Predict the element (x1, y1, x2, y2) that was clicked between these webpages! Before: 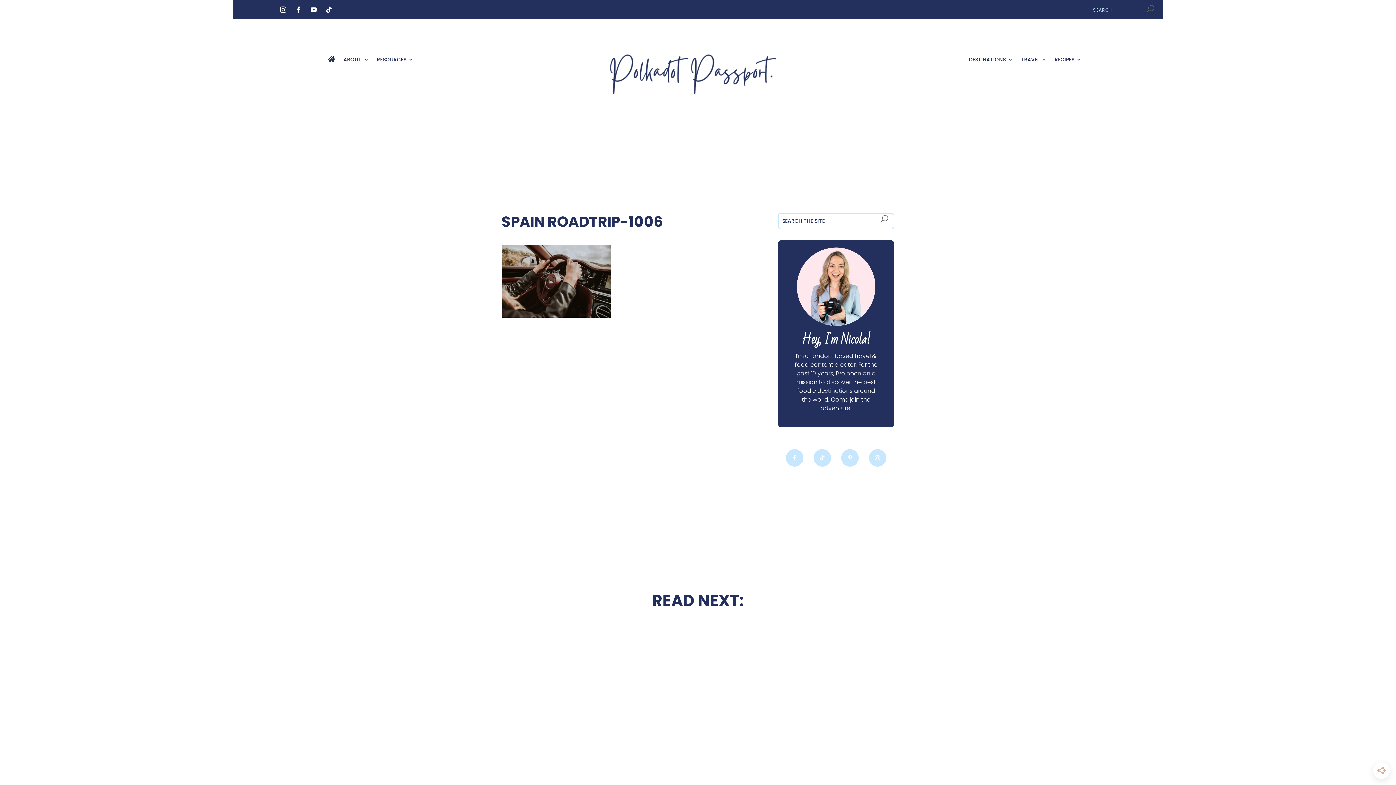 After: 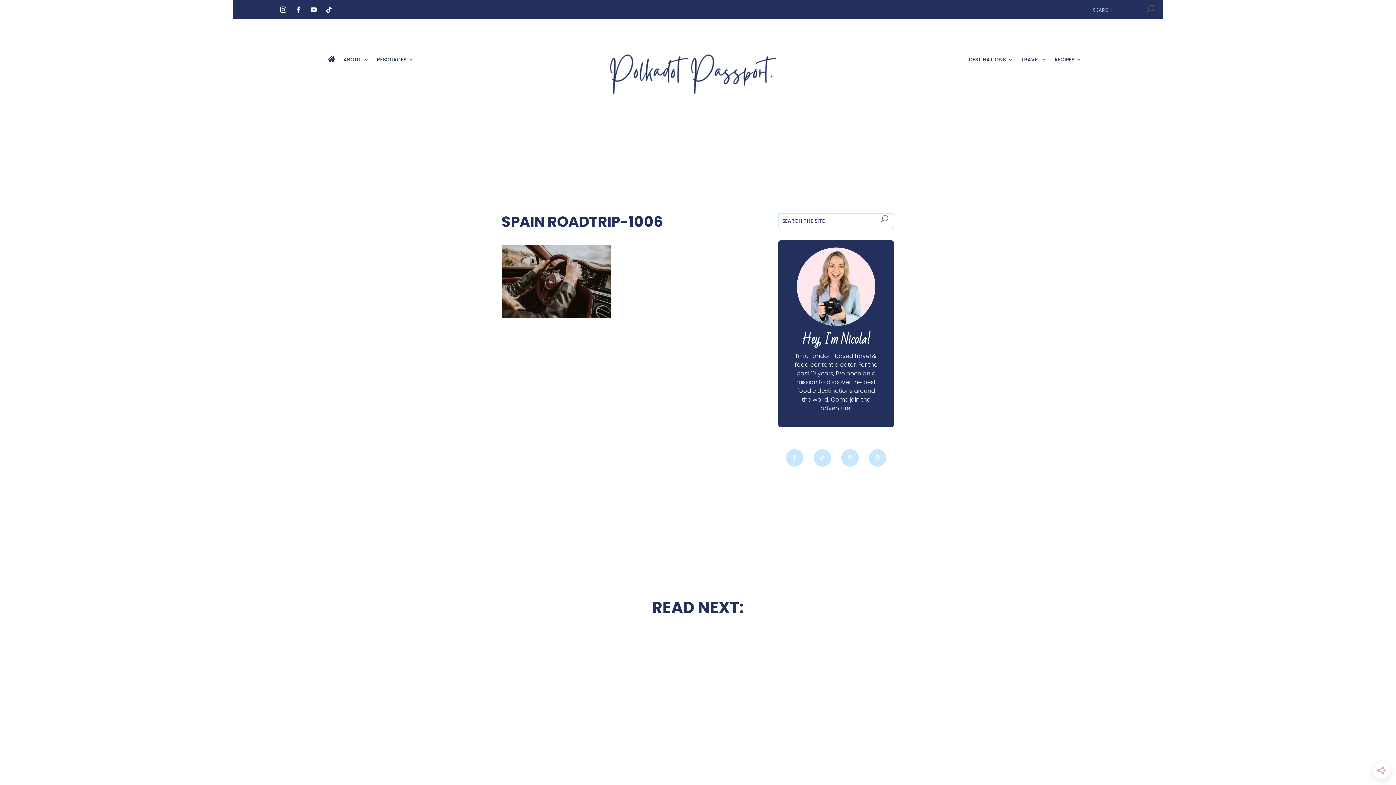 Action: bbox: (292, 3, 304, 16)